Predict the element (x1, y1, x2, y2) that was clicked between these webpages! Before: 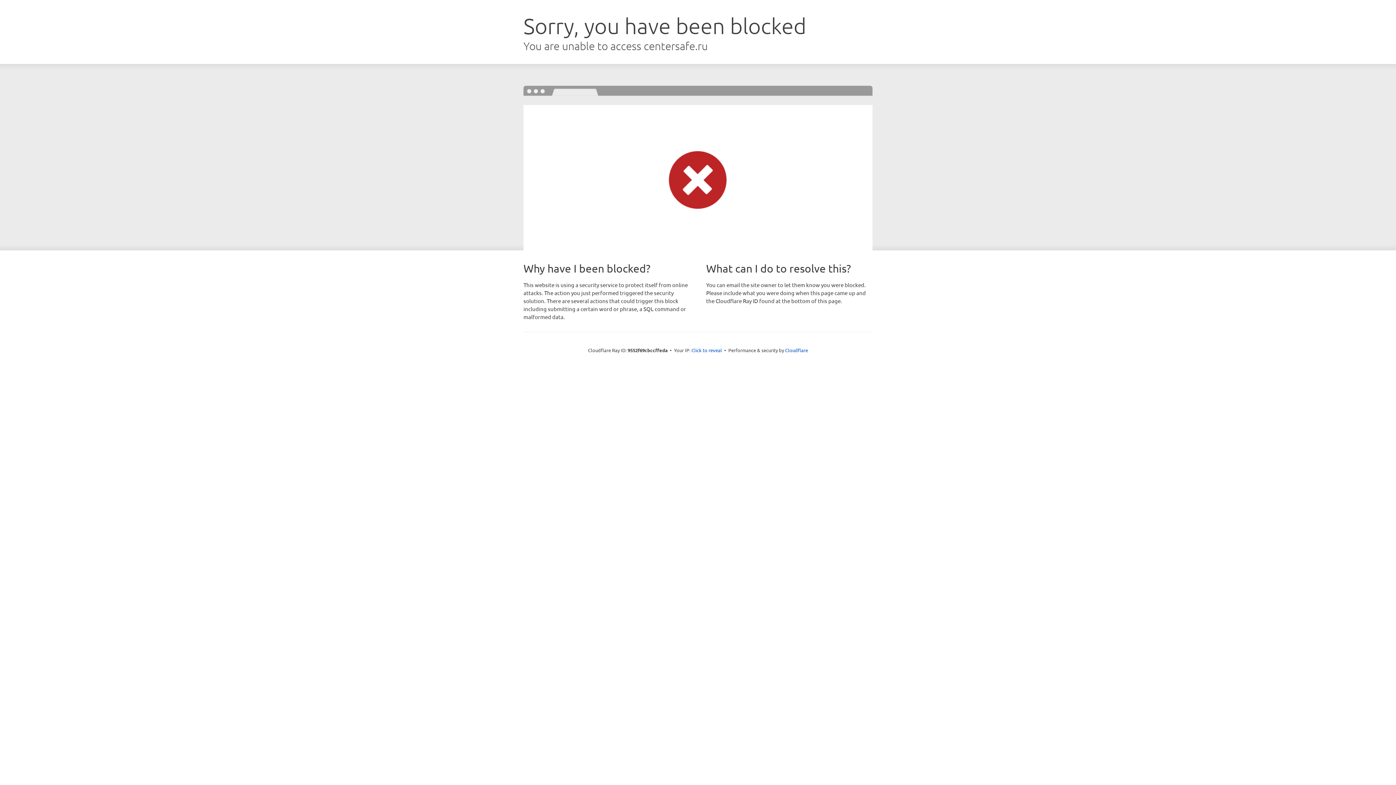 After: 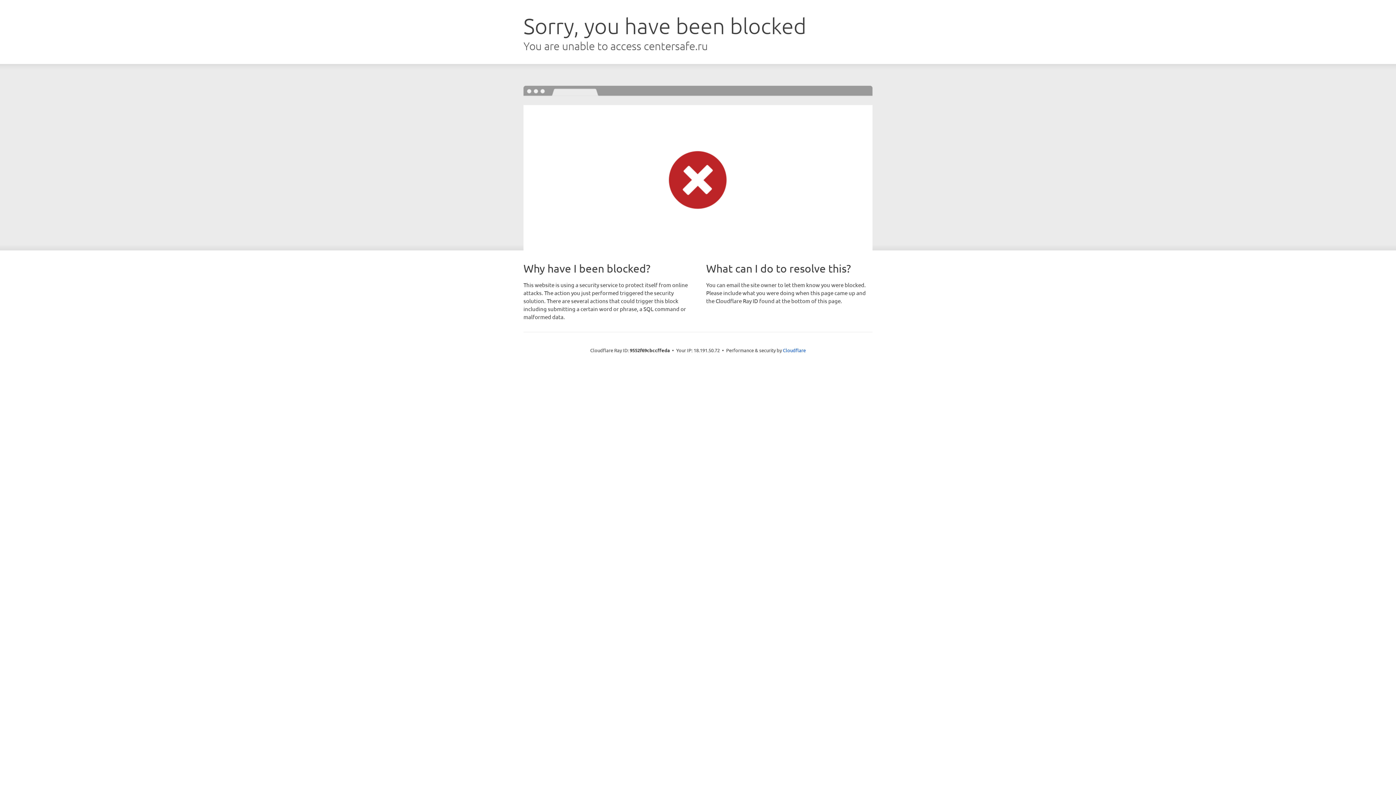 Action: bbox: (691, 346, 722, 353) label: Click to reveal